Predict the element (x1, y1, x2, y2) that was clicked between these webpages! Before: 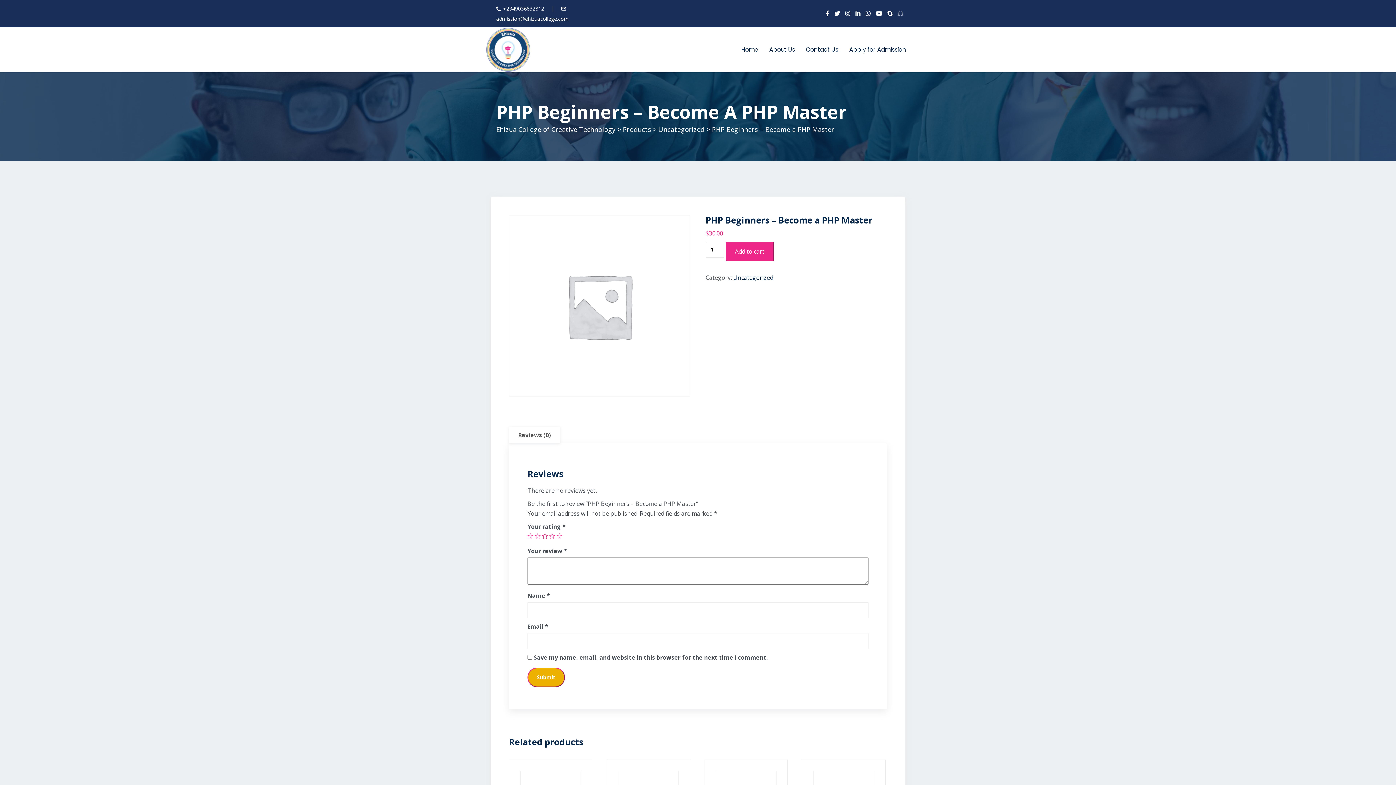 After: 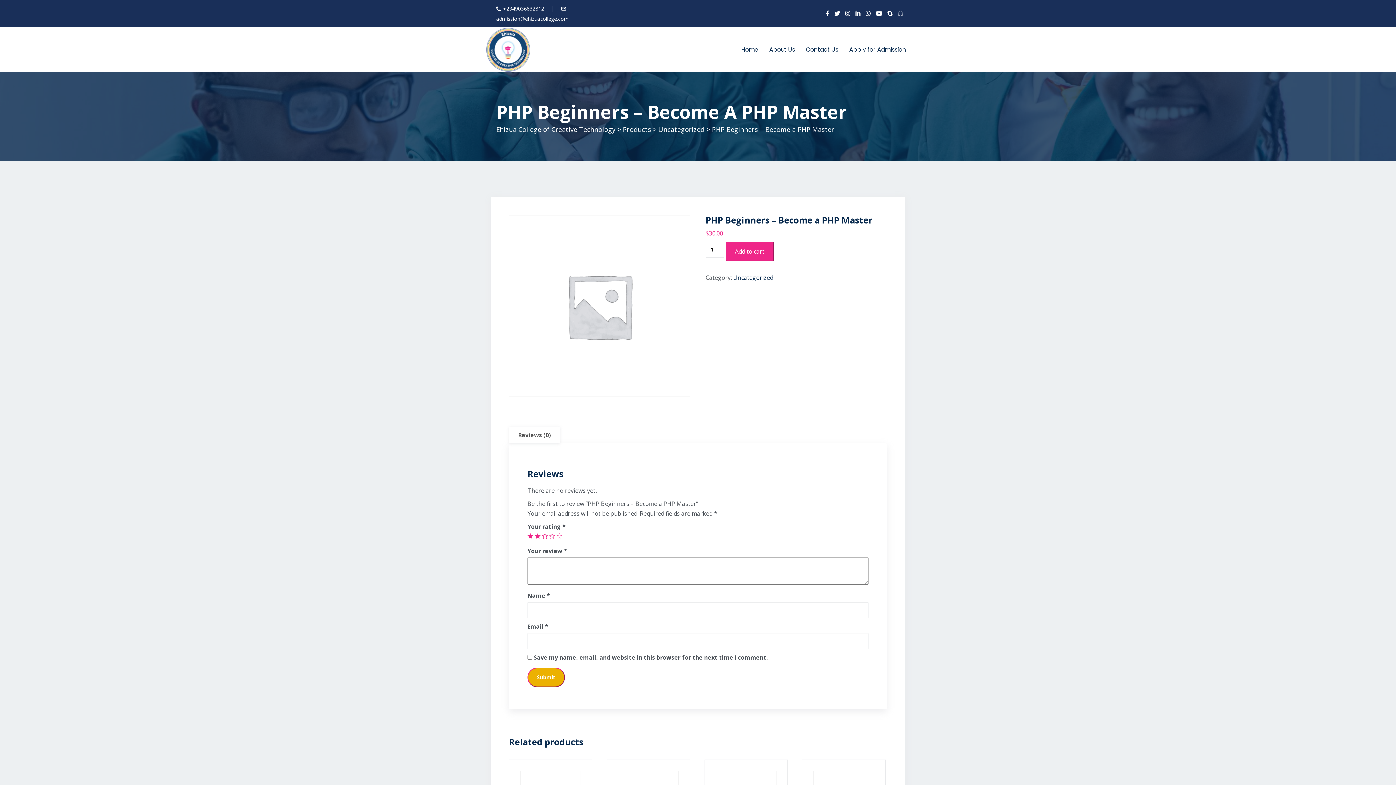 Action: label: 2 bbox: (534, 533, 540, 539)